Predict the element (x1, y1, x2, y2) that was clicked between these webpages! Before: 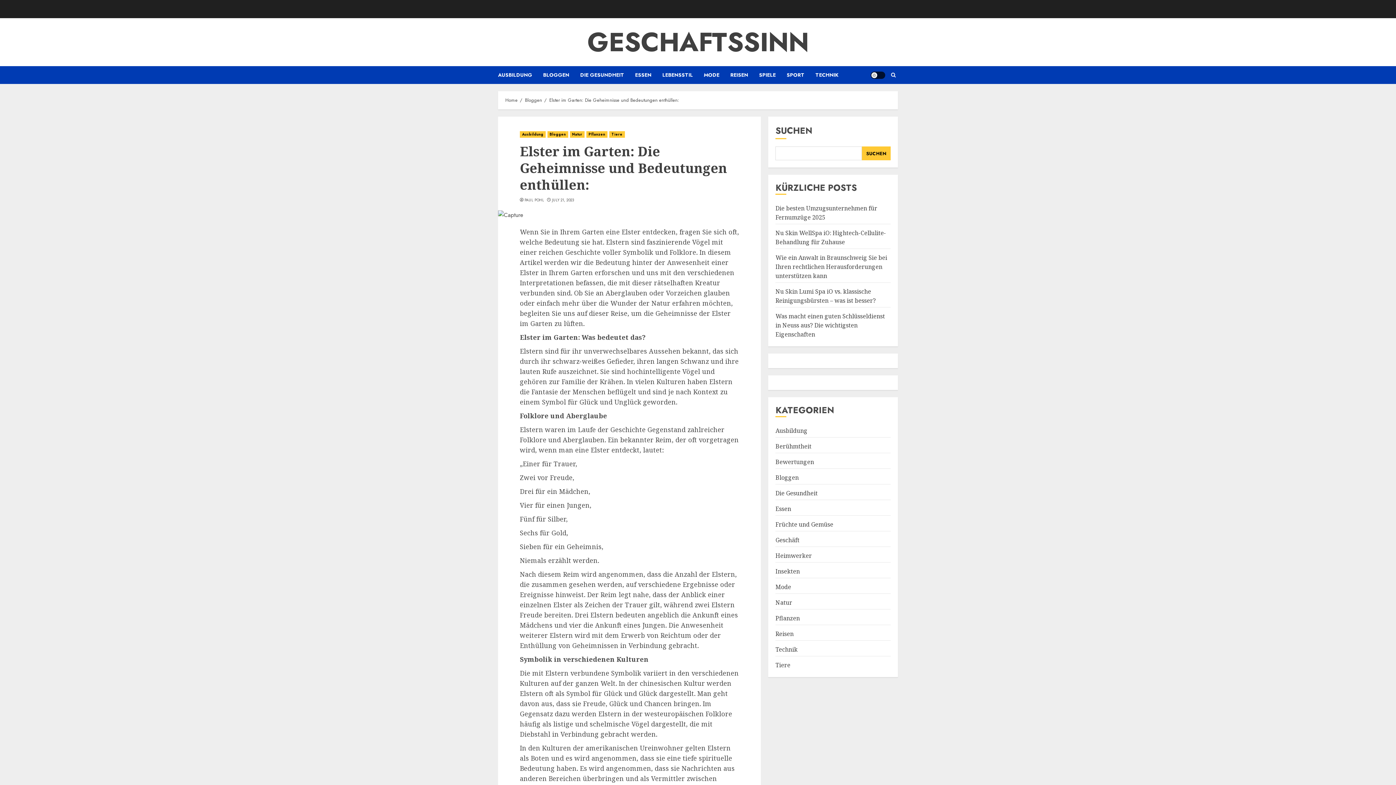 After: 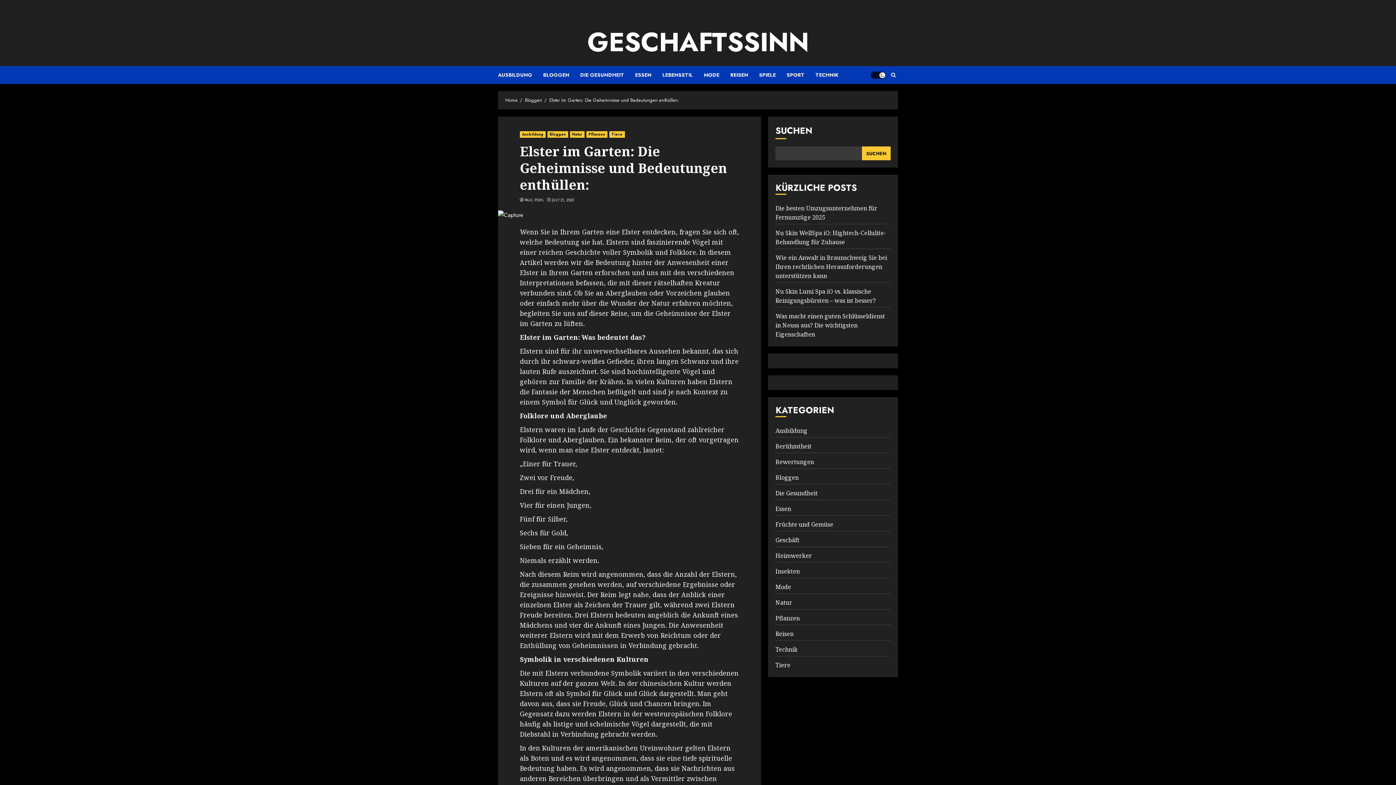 Action: bbox: (870, 71, 885, 78) label: Light/Dark Button